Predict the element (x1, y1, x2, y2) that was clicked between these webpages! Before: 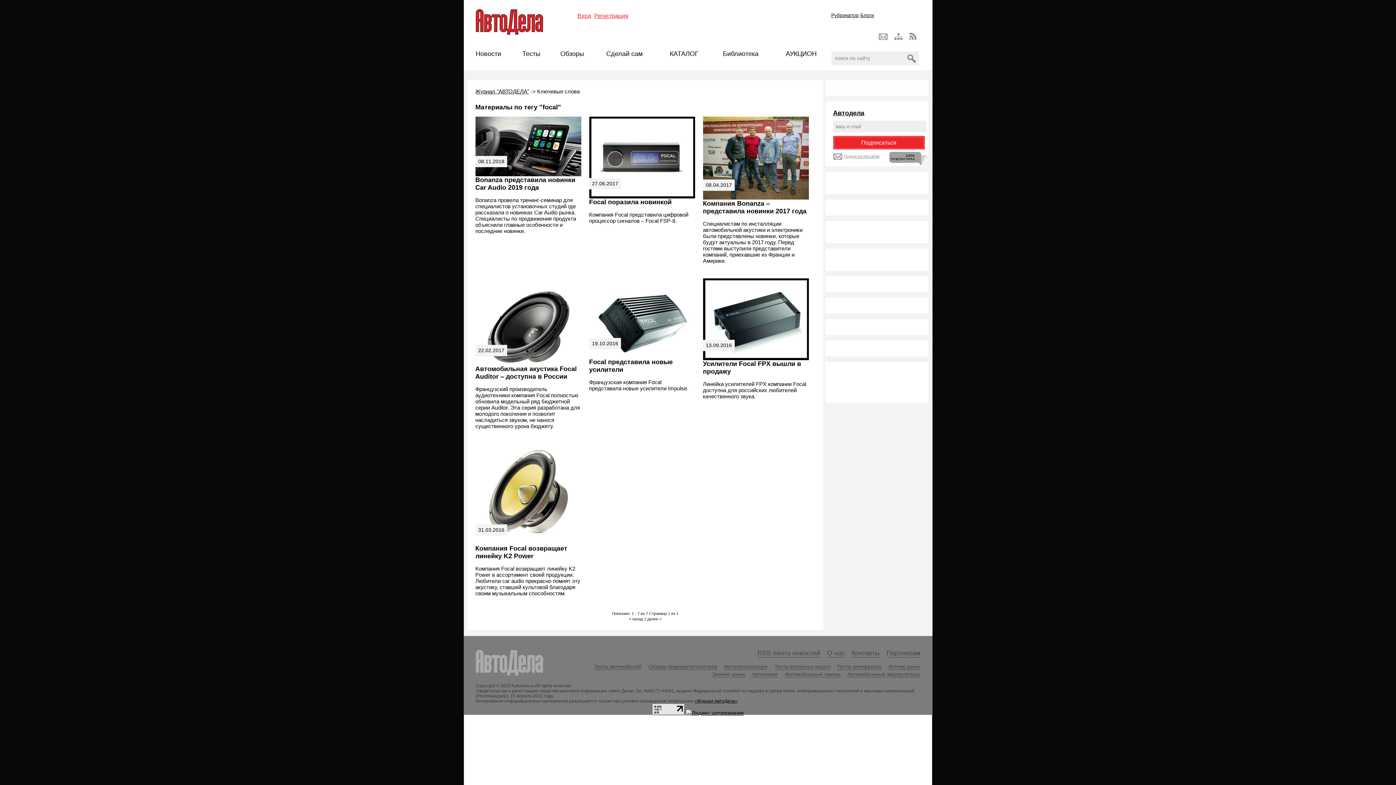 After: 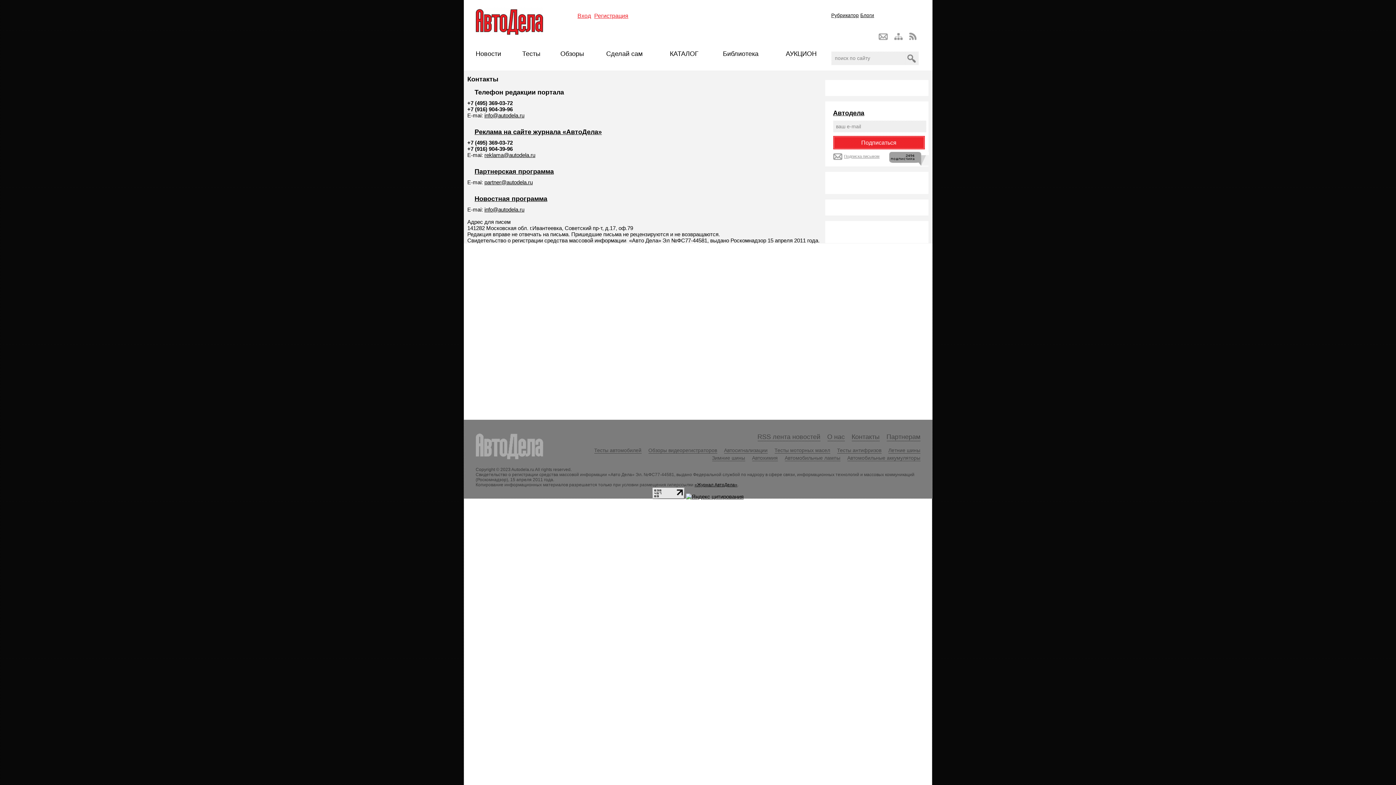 Action: label: Контакты bbox: (851, 649, 879, 657)